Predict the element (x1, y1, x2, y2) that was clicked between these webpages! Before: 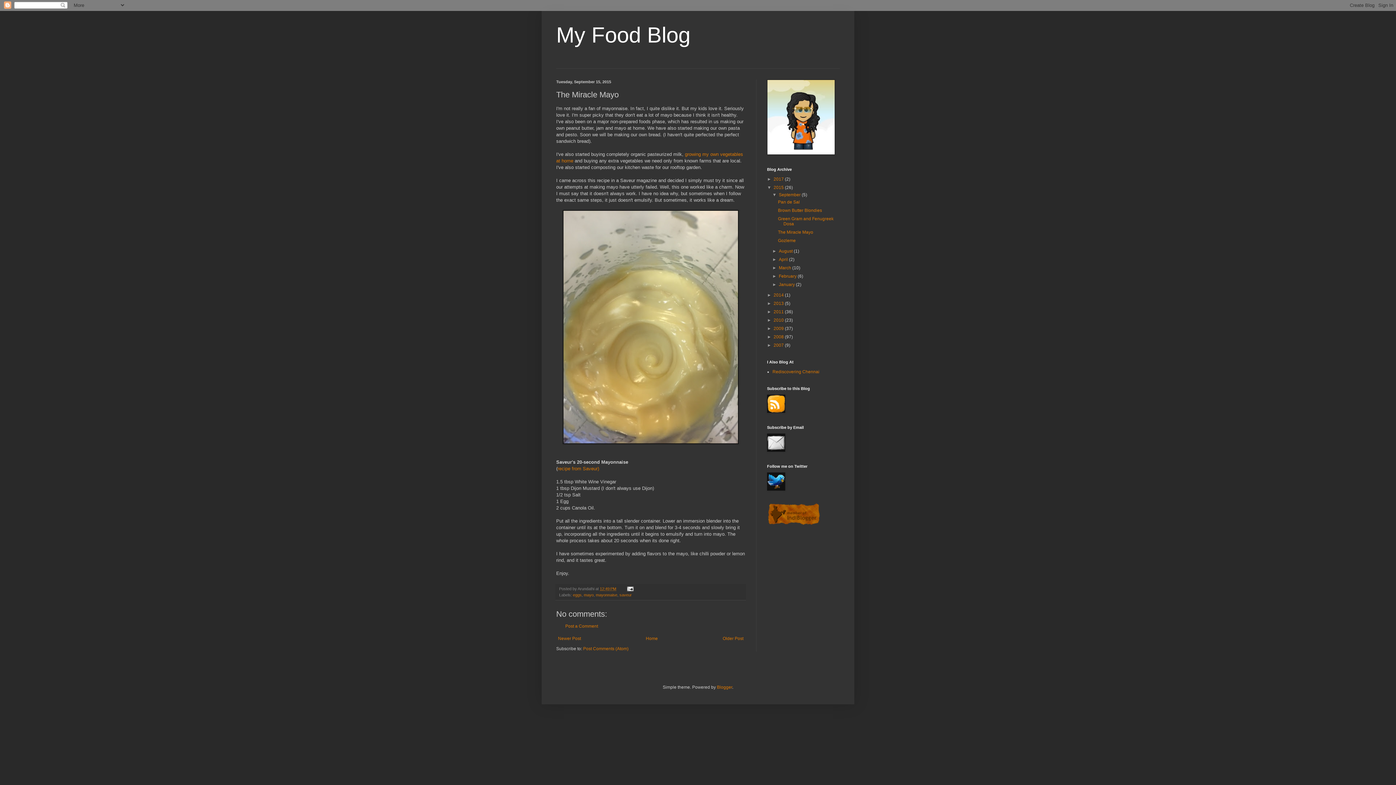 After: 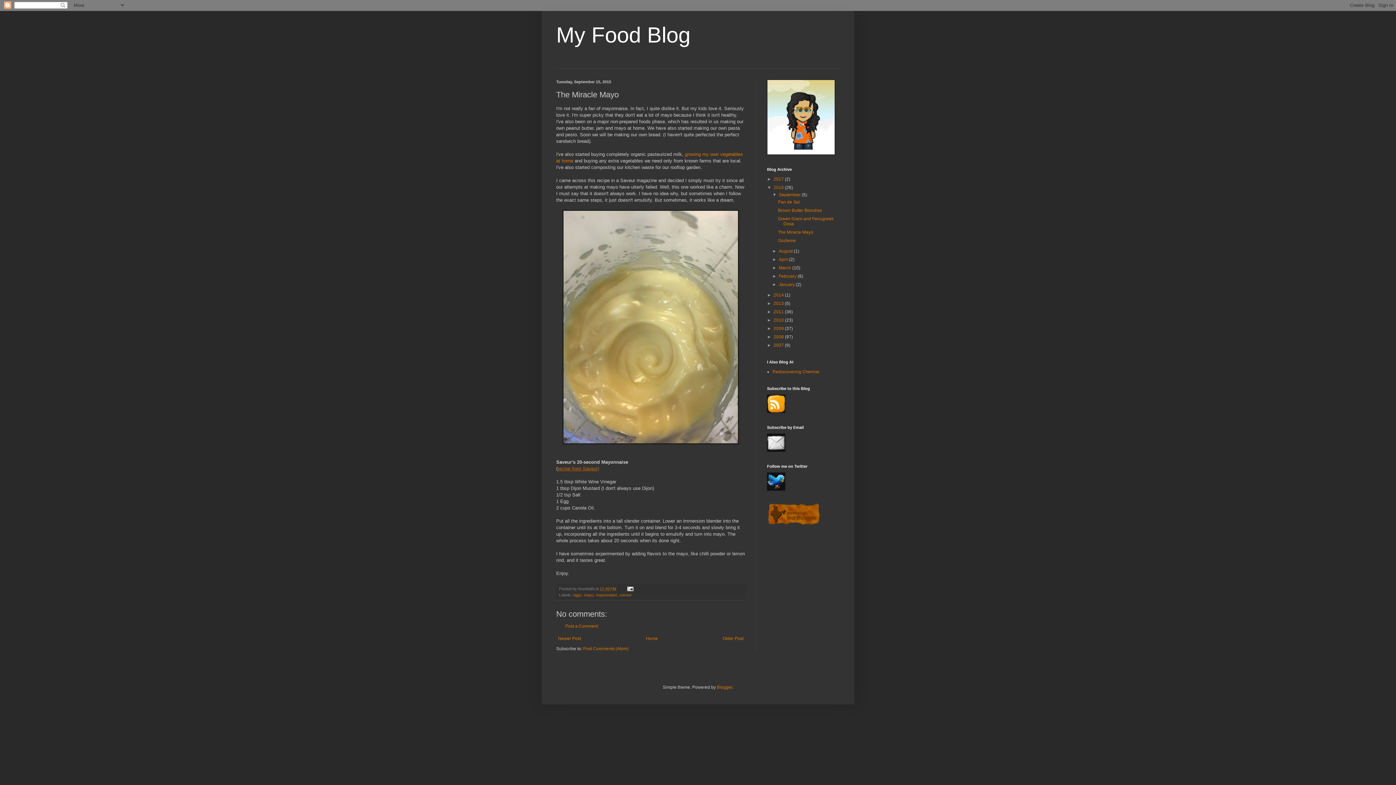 Action: label: recipe from Saveur) bbox: (557, 466, 599, 471)